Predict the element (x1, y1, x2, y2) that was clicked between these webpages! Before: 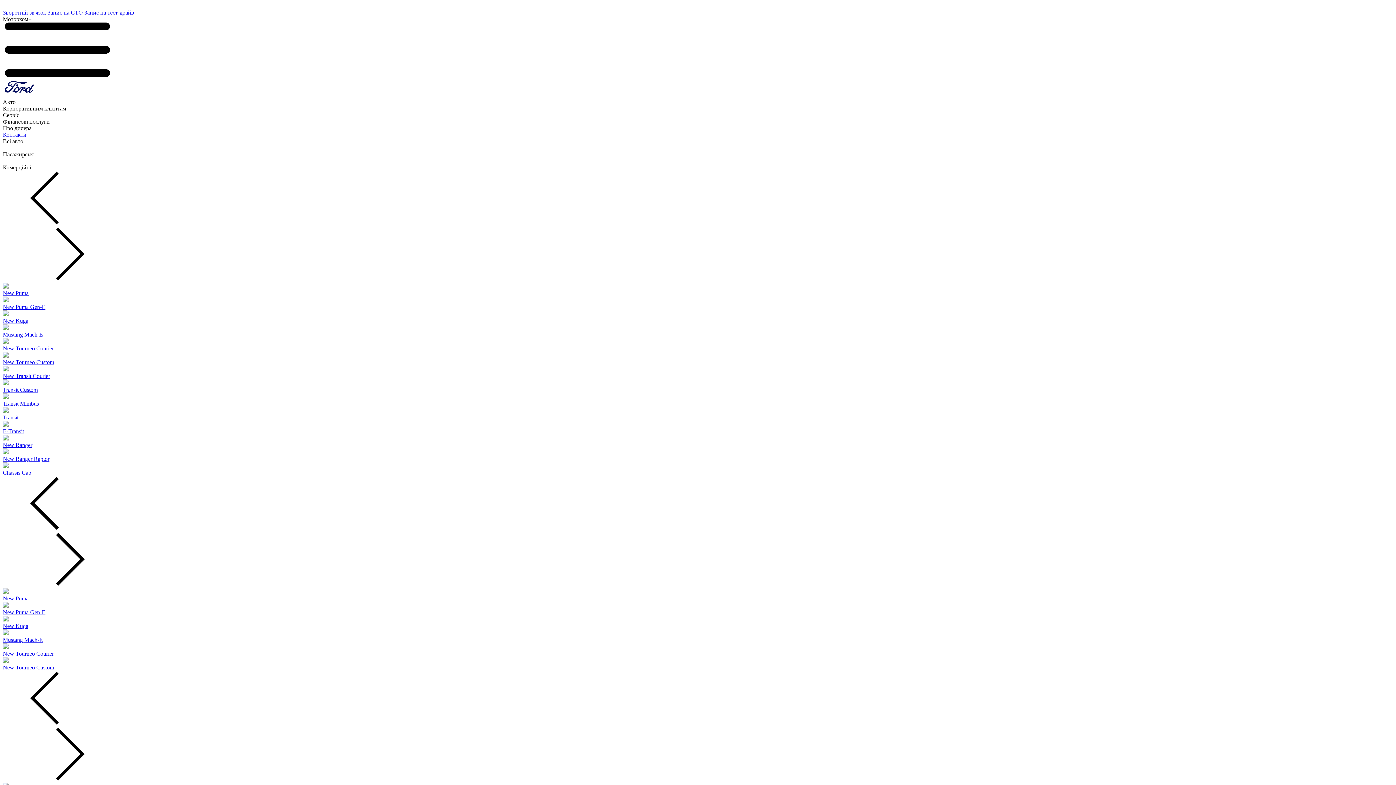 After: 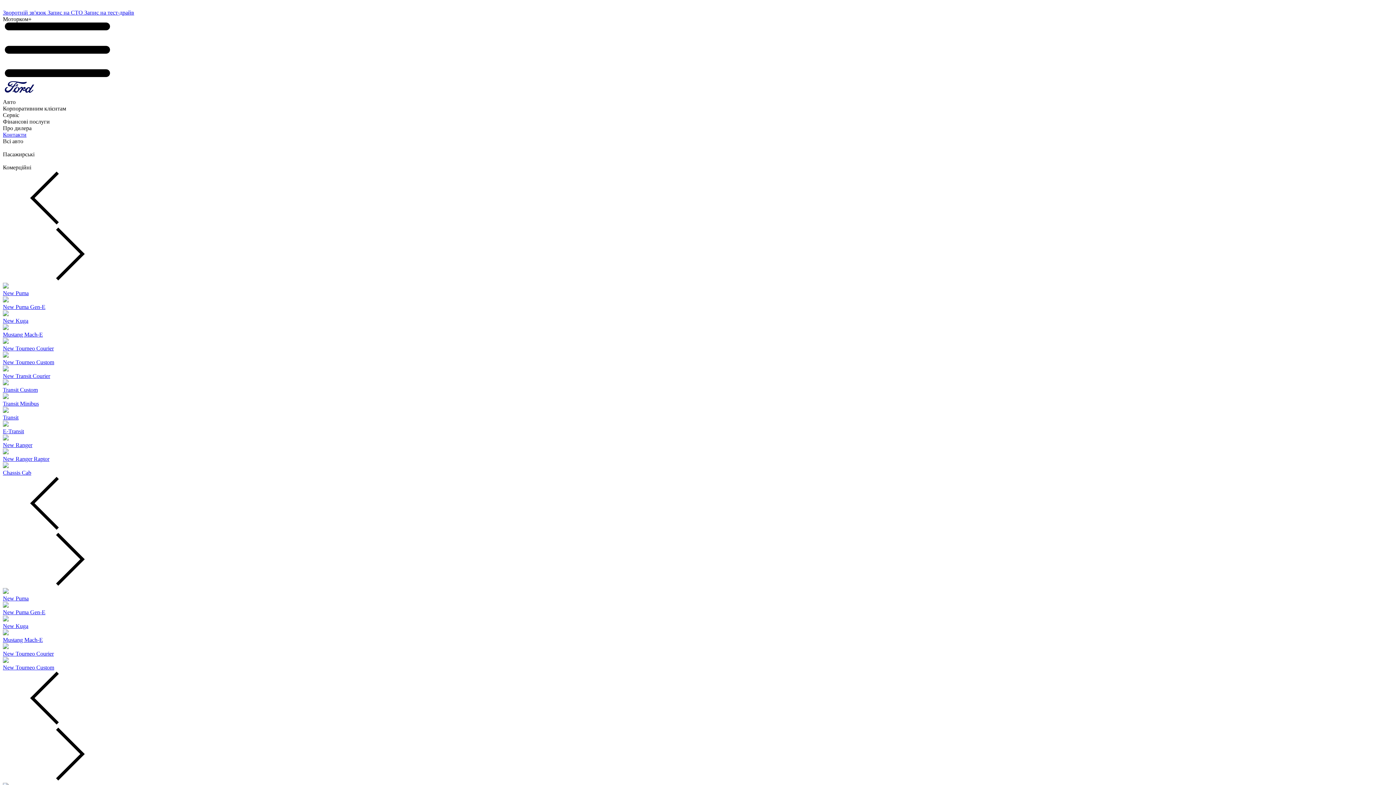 Action: bbox: (2, 338, 1393, 352) label: New Tourneo Courier